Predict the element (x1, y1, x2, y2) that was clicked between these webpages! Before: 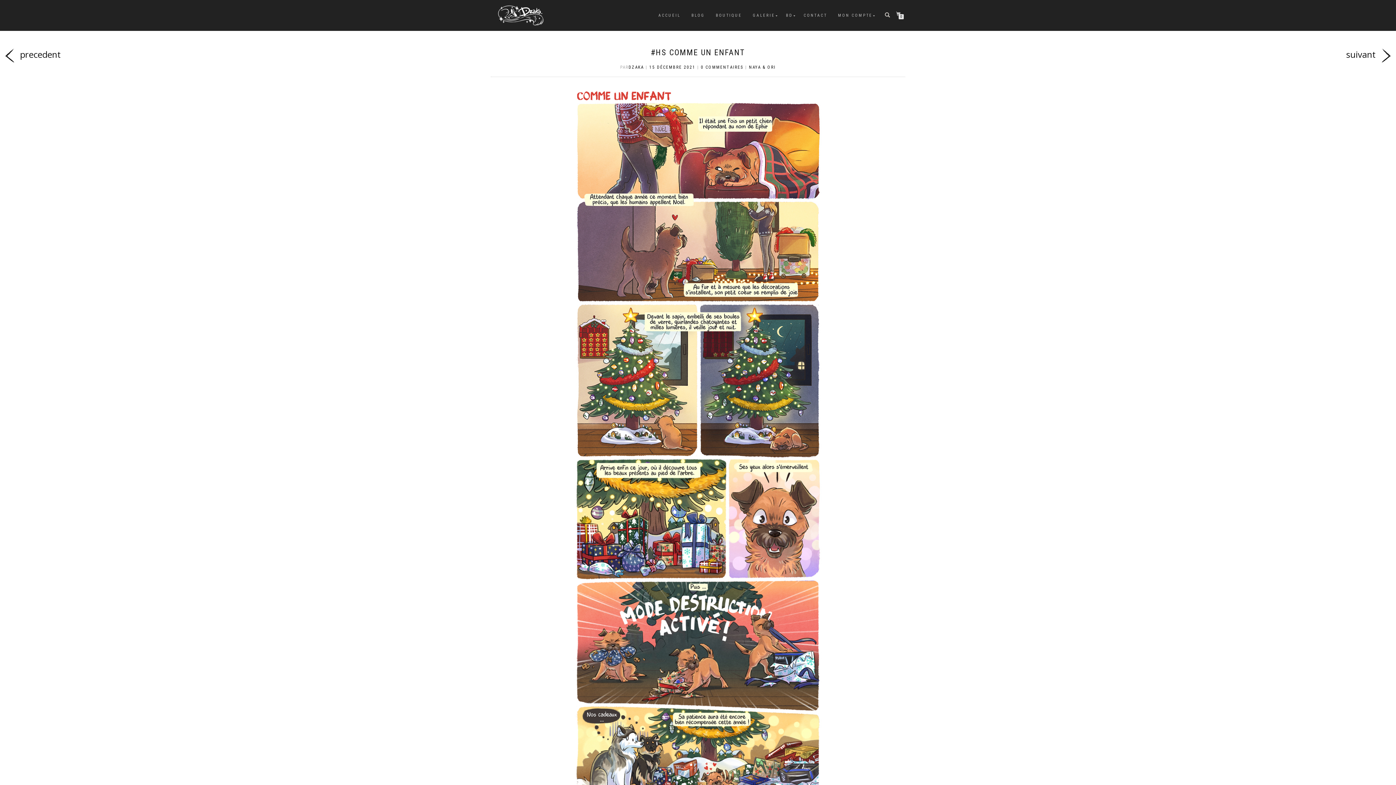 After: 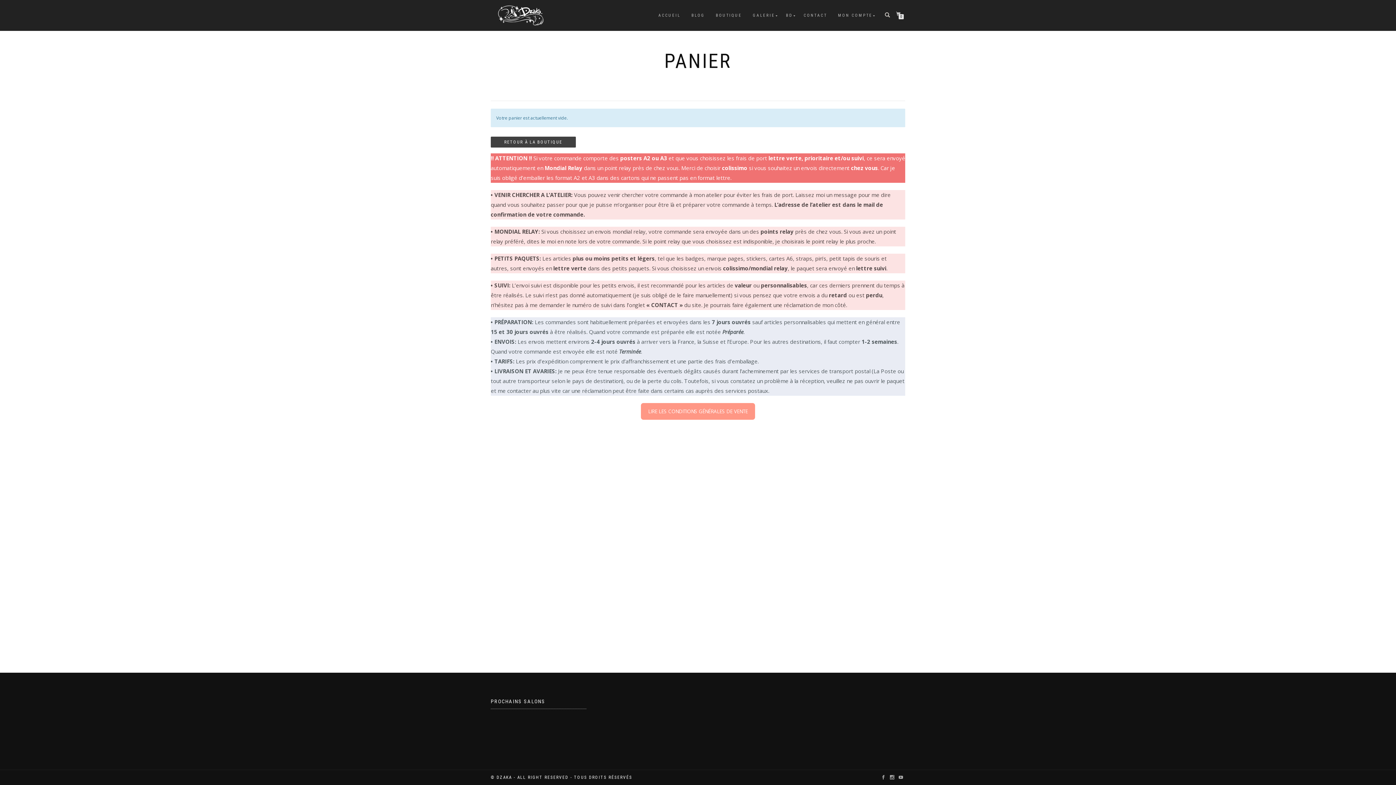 Action: bbox: (896, 12, 903, 16) label: 0